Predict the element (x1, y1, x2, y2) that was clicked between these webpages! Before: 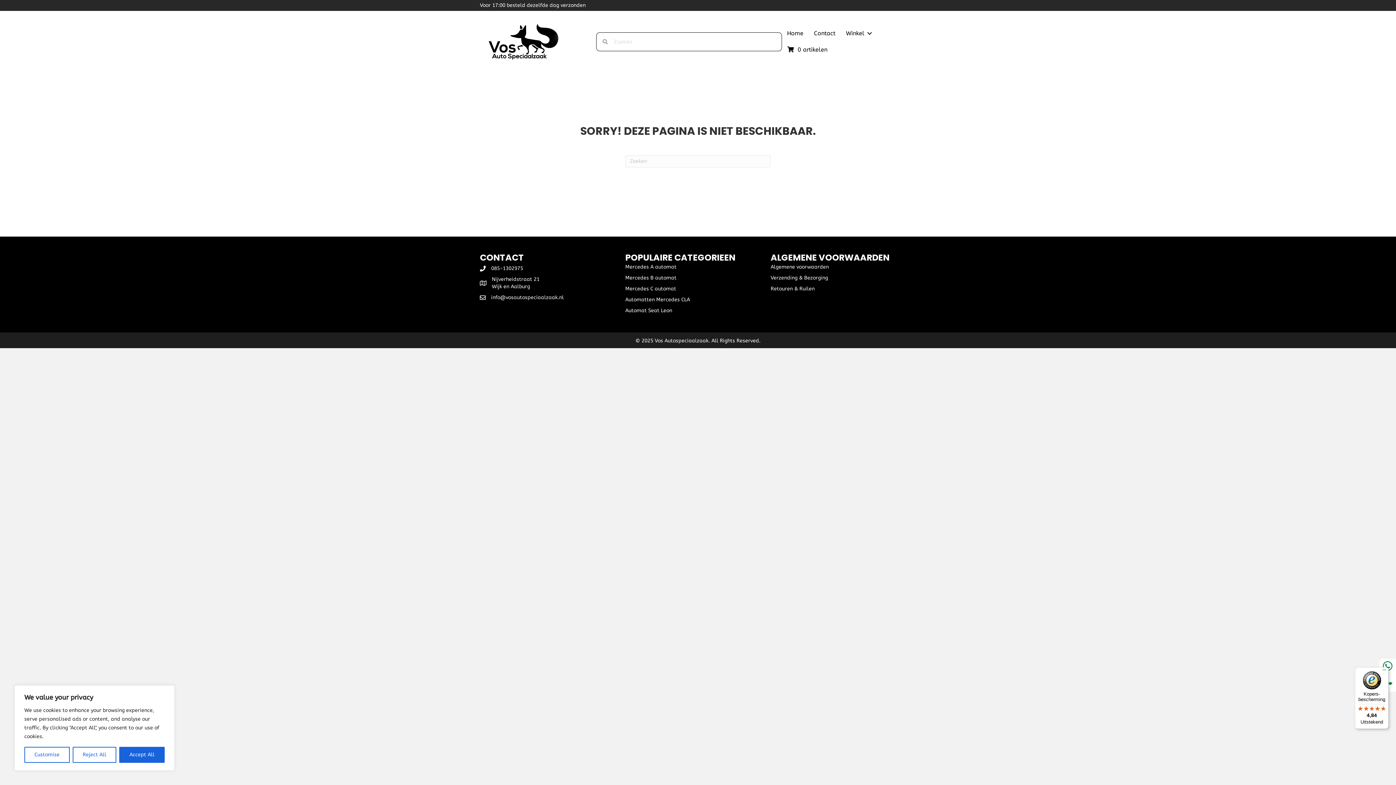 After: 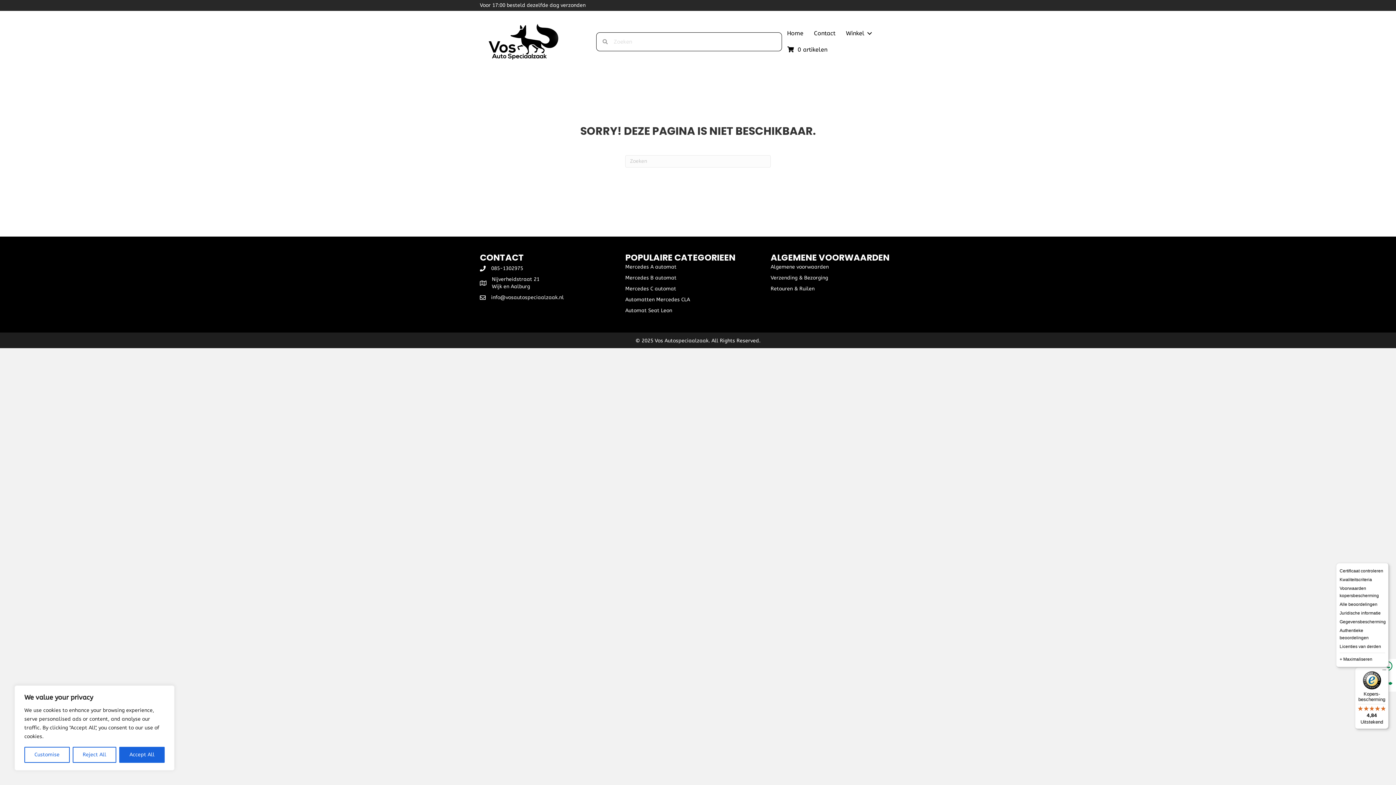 Action: label: Menu bbox: (1380, 667, 1389, 676)